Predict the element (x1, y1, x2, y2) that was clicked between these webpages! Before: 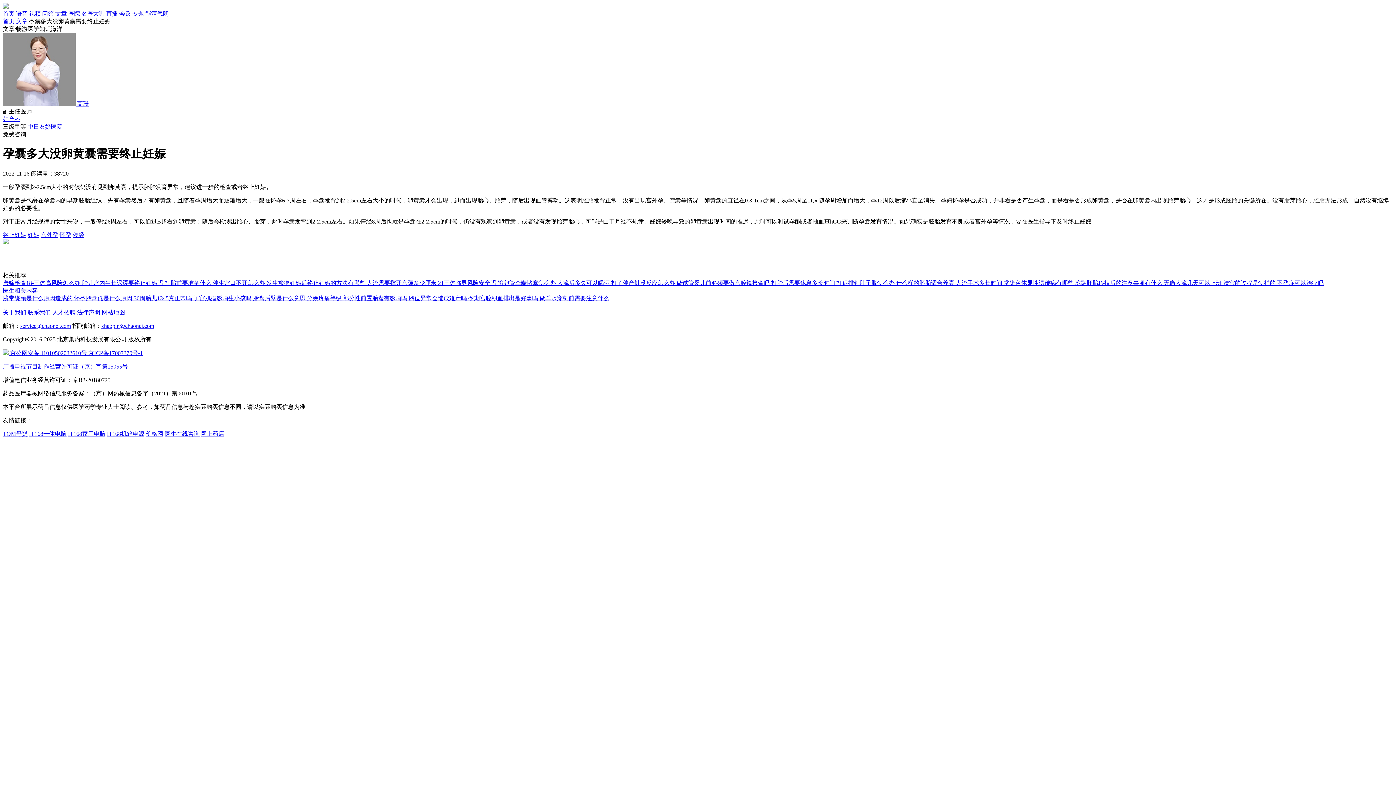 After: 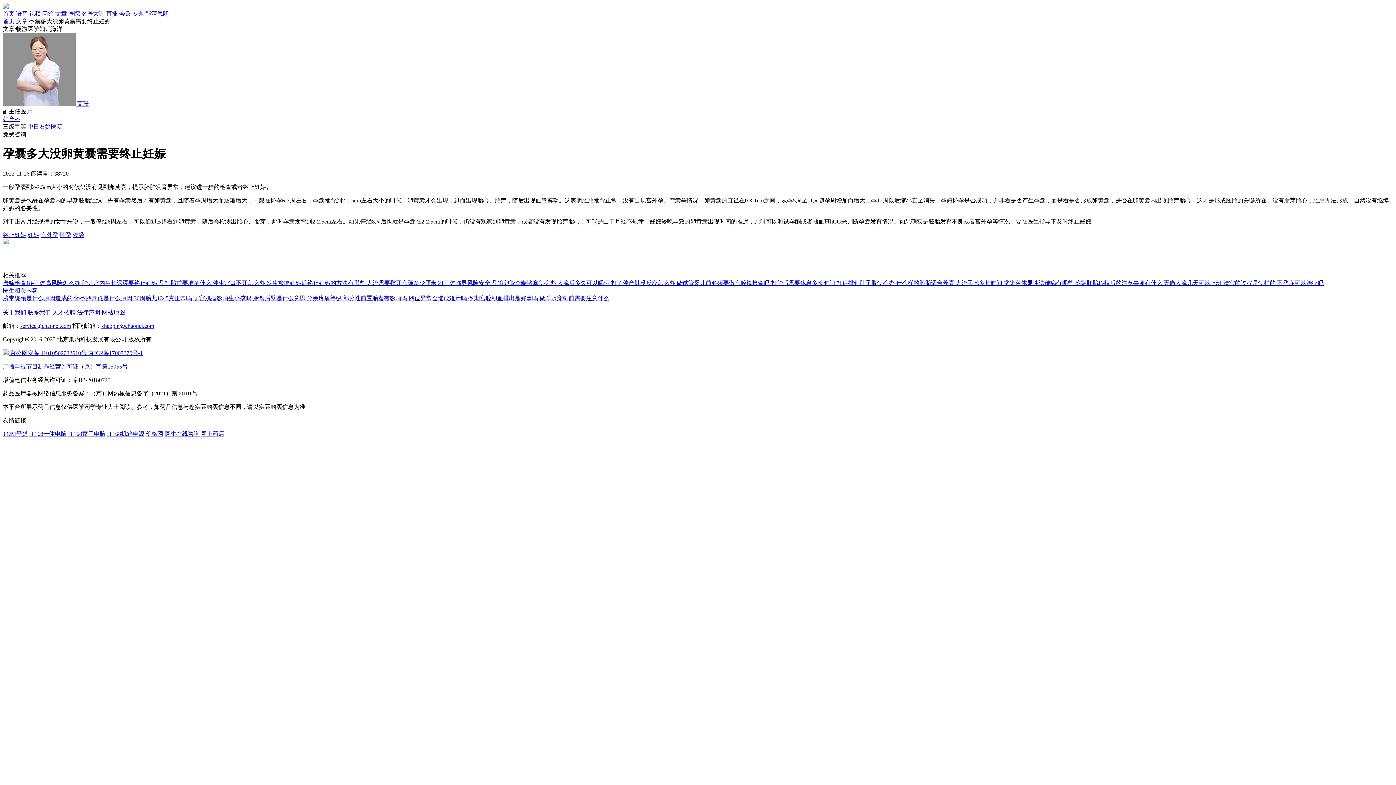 Action: bbox: (2, 279, 81, 286) label: 唐筛检查18-三体高风险怎么办 